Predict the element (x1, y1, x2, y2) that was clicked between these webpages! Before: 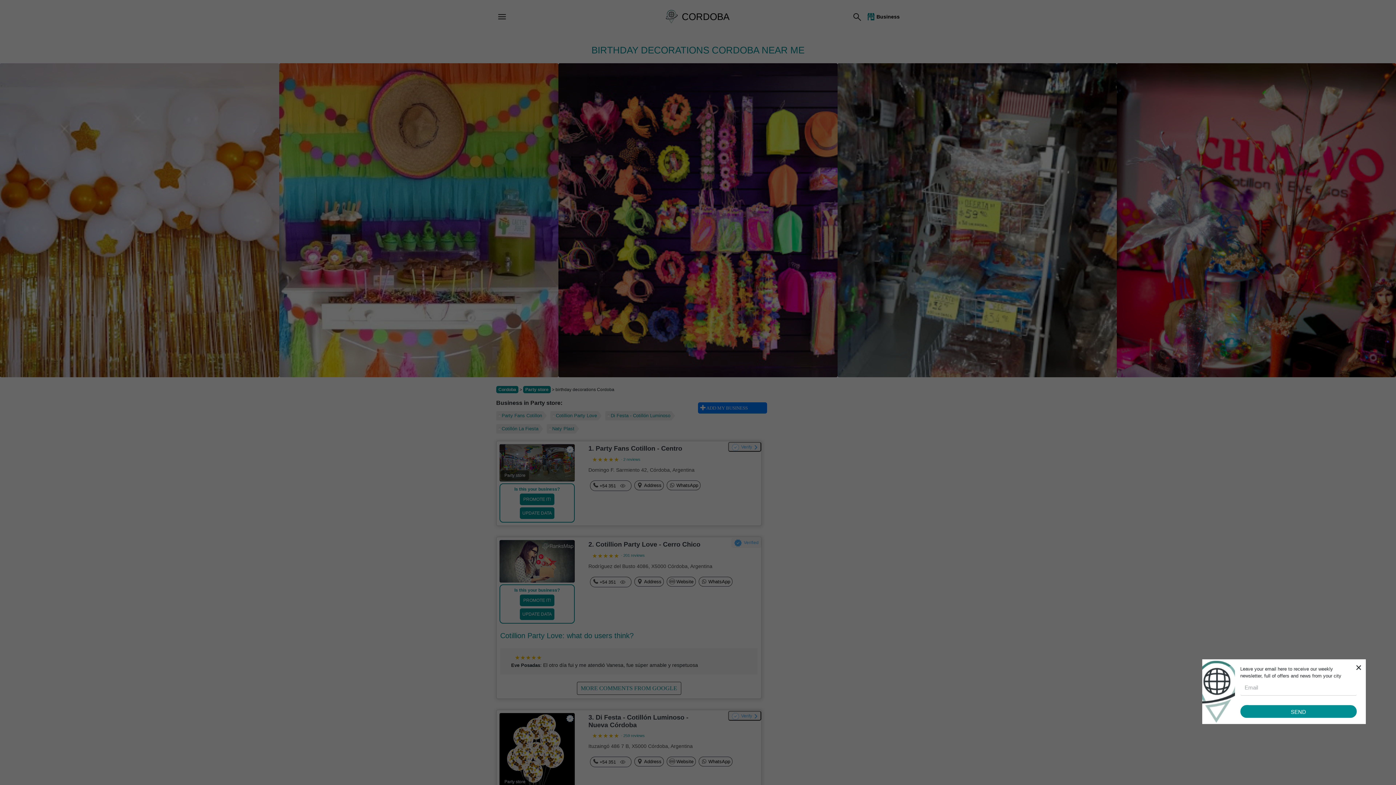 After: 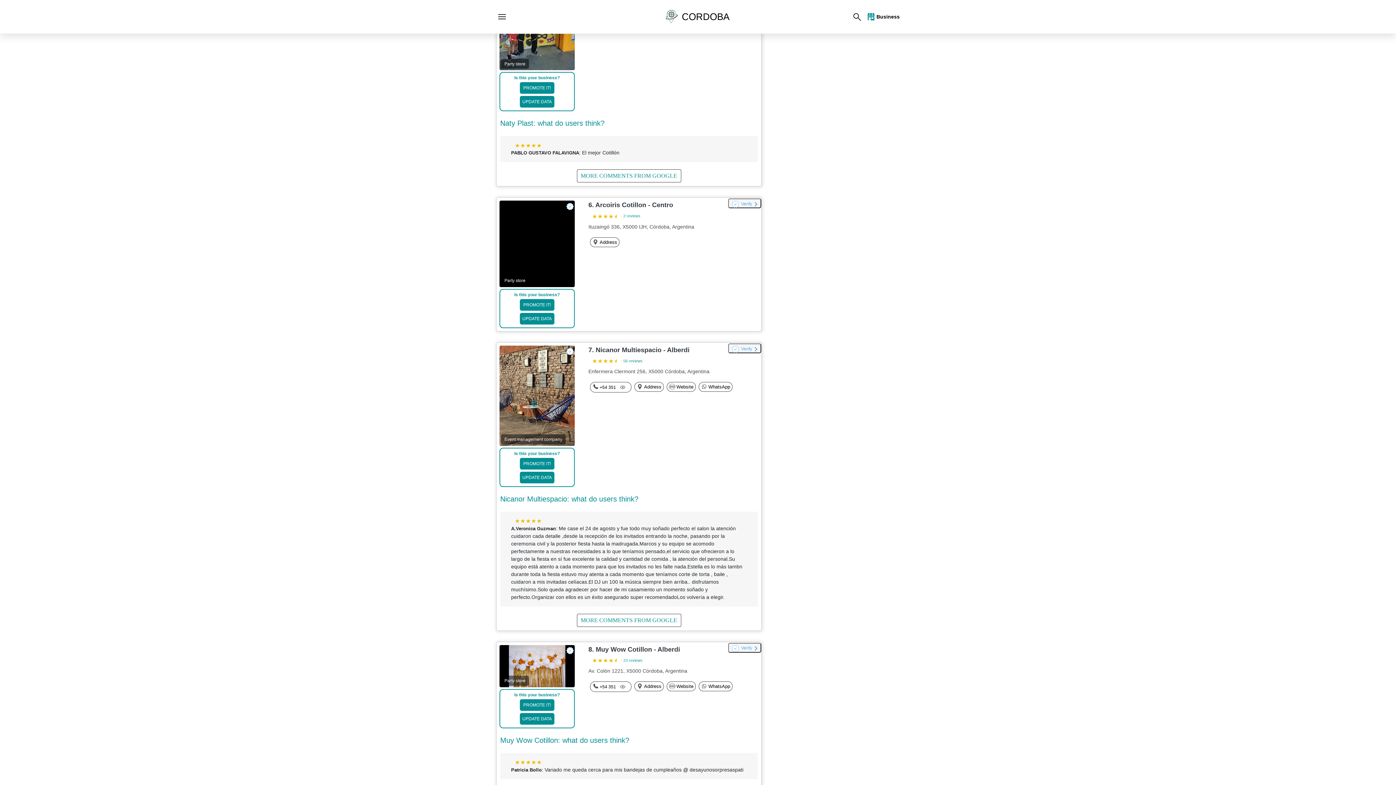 Action: label: Naty Plast bbox: (546, 424, 579, 433)